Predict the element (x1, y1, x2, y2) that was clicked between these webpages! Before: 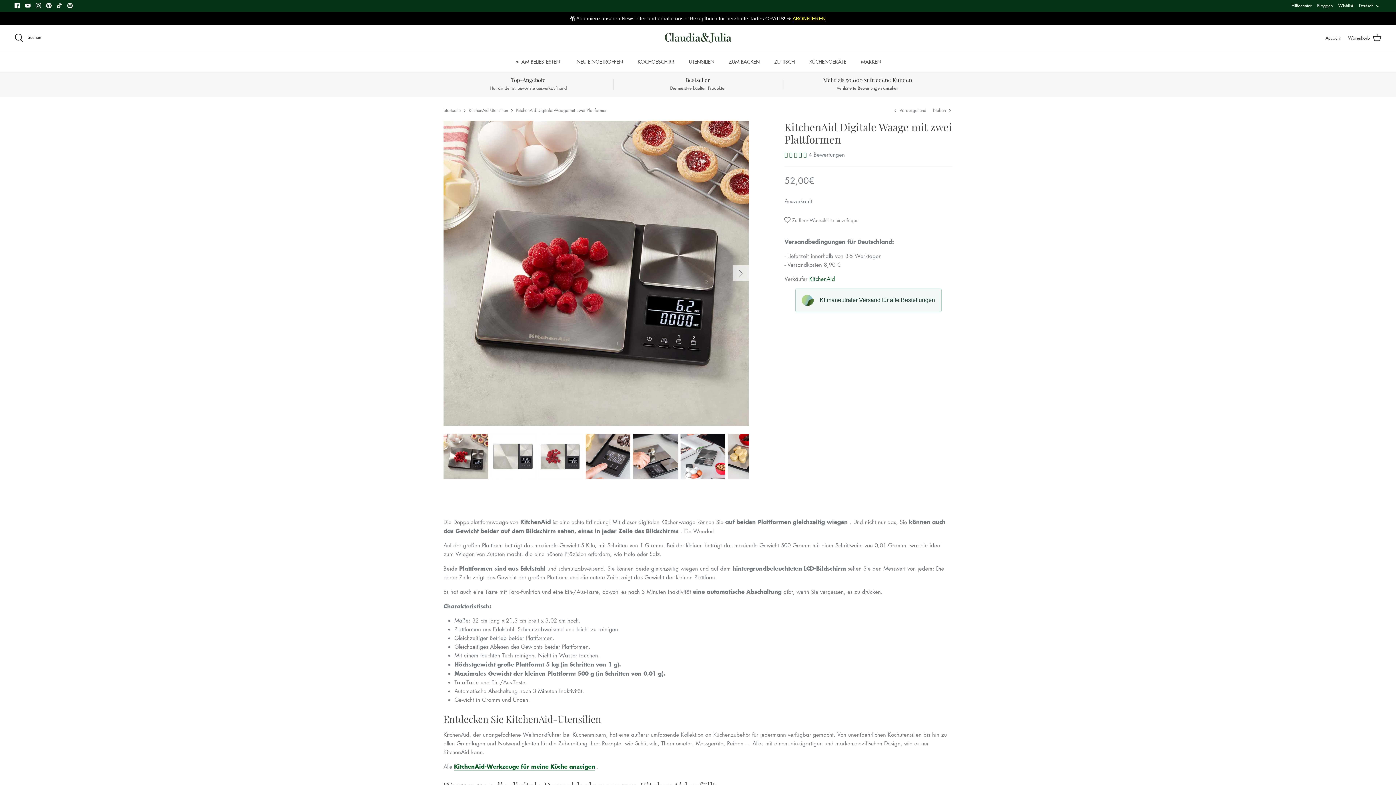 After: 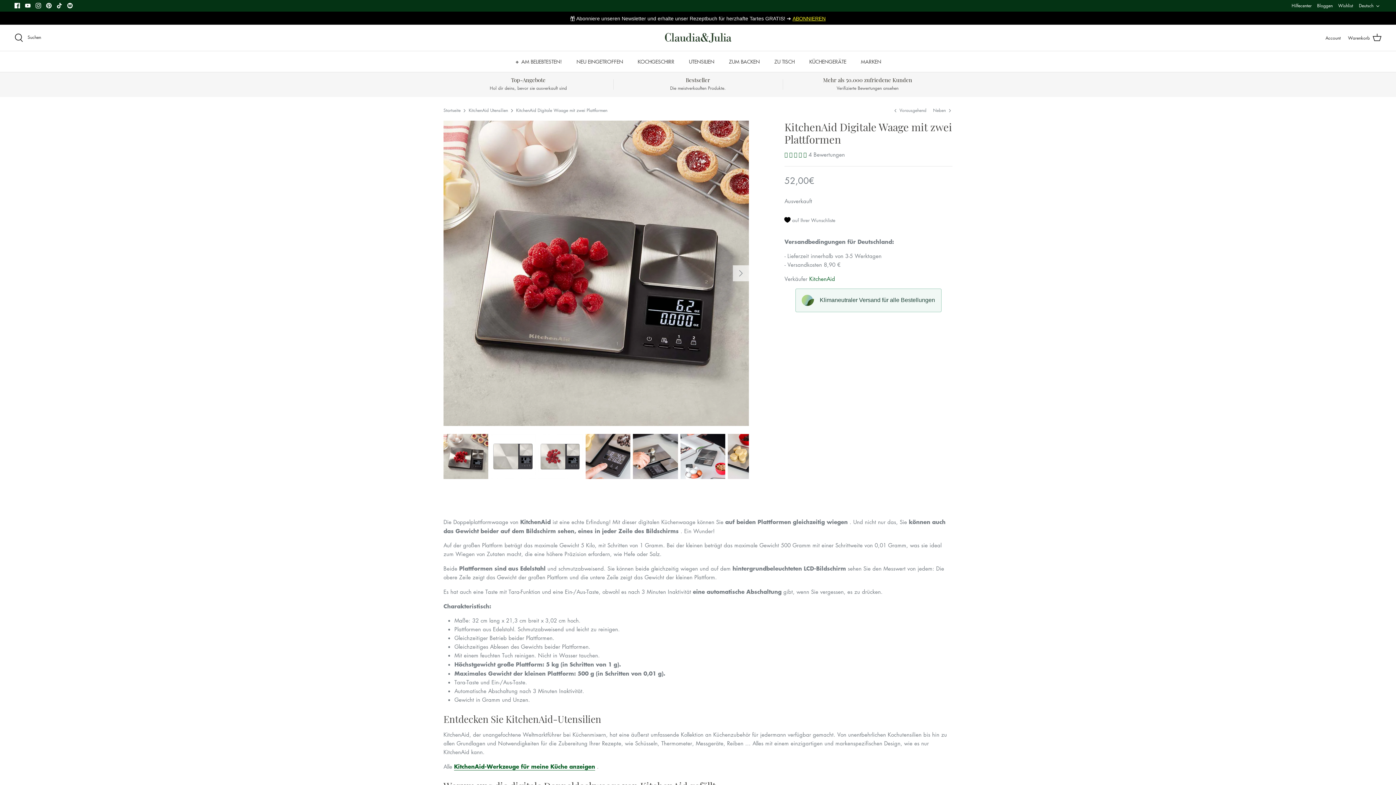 Action: label: Zu Ihrer Wunschliste hinzufügen bbox: (784, 212, 858, 227)